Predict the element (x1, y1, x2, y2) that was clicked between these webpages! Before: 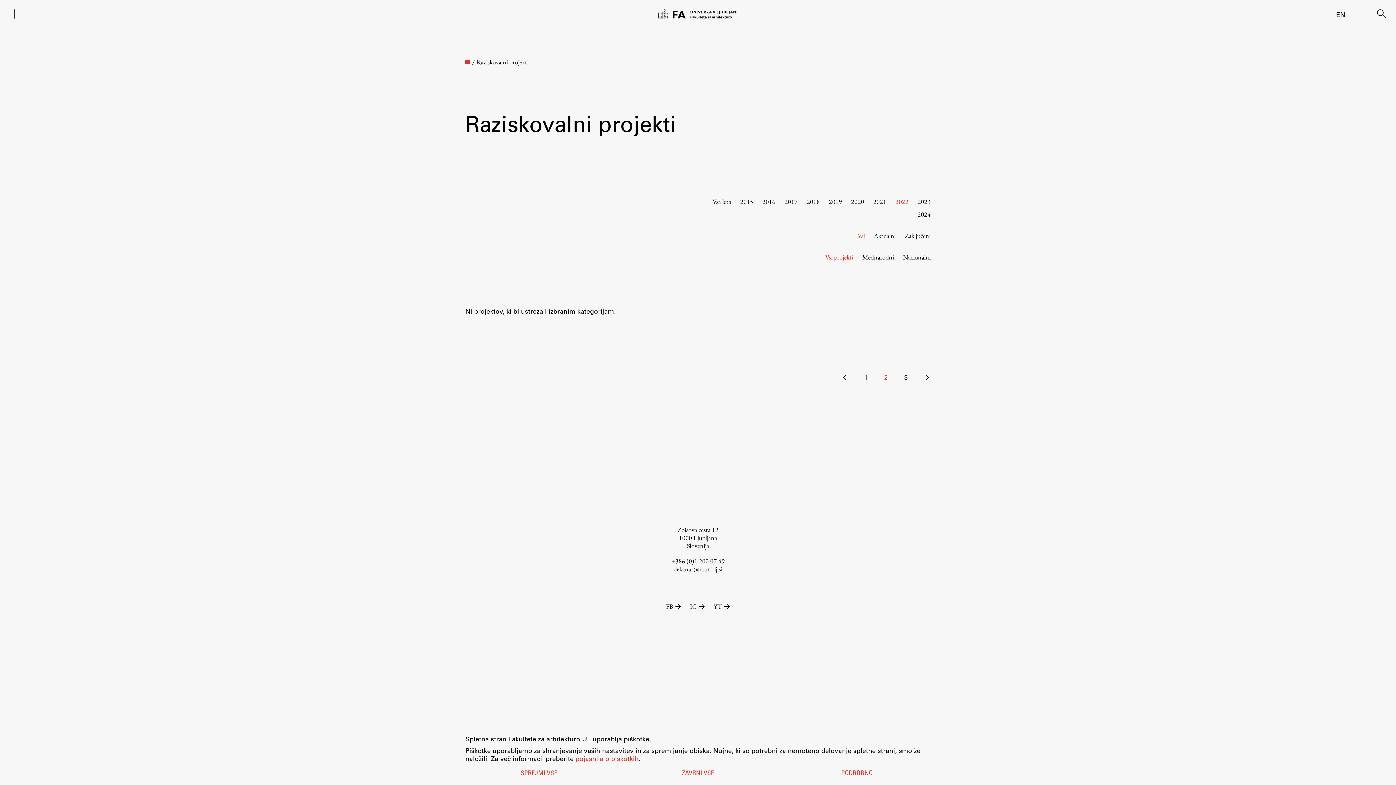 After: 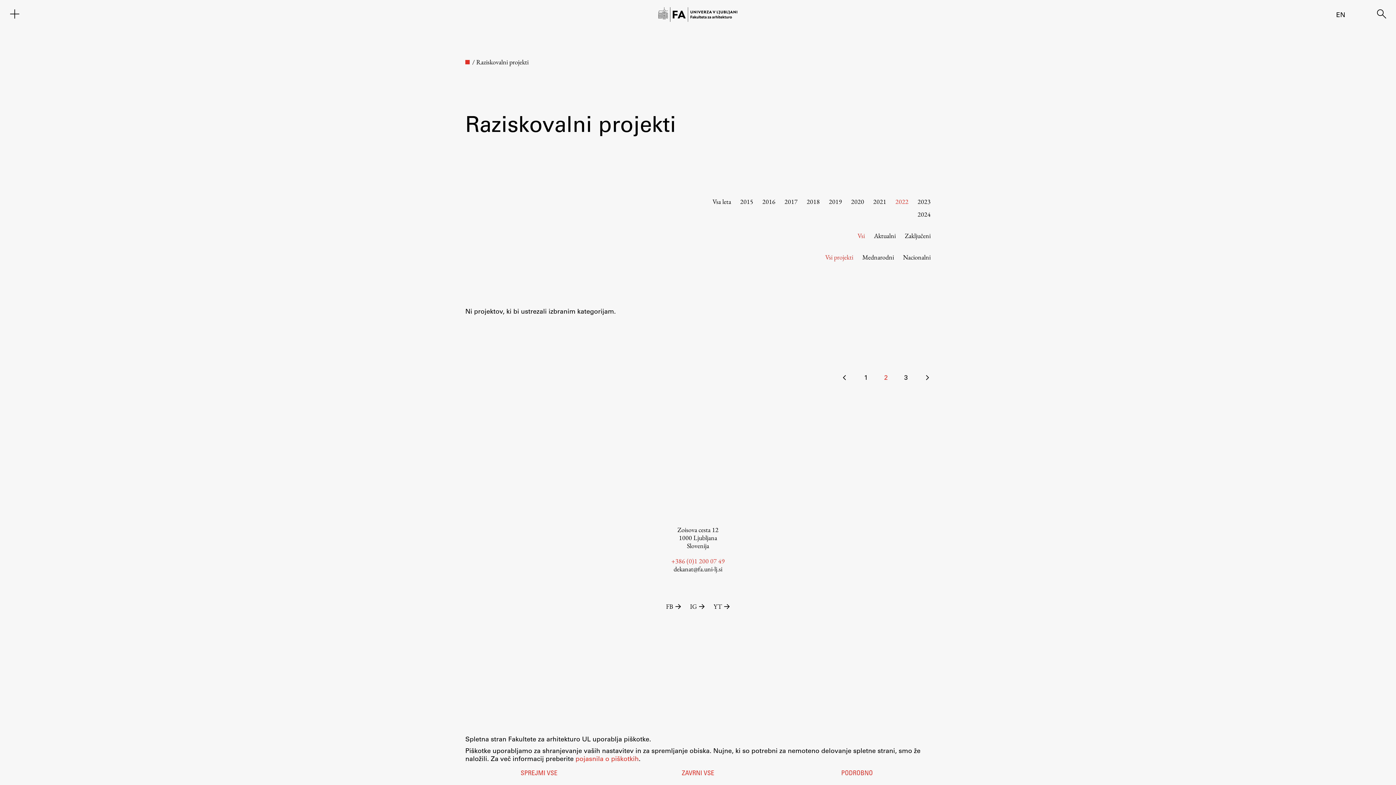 Action: bbox: (671, 557, 724, 565) label: +386 (0)1 200 07 49